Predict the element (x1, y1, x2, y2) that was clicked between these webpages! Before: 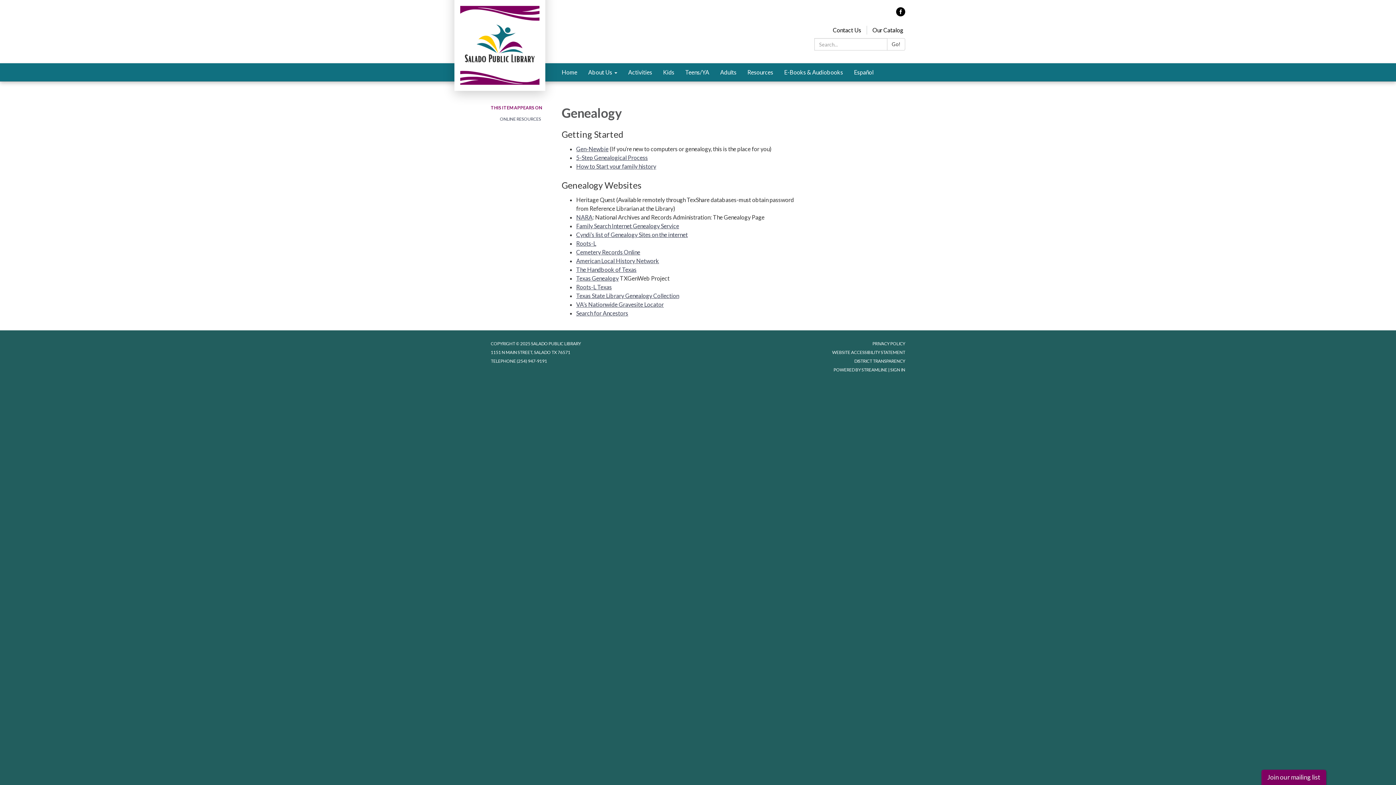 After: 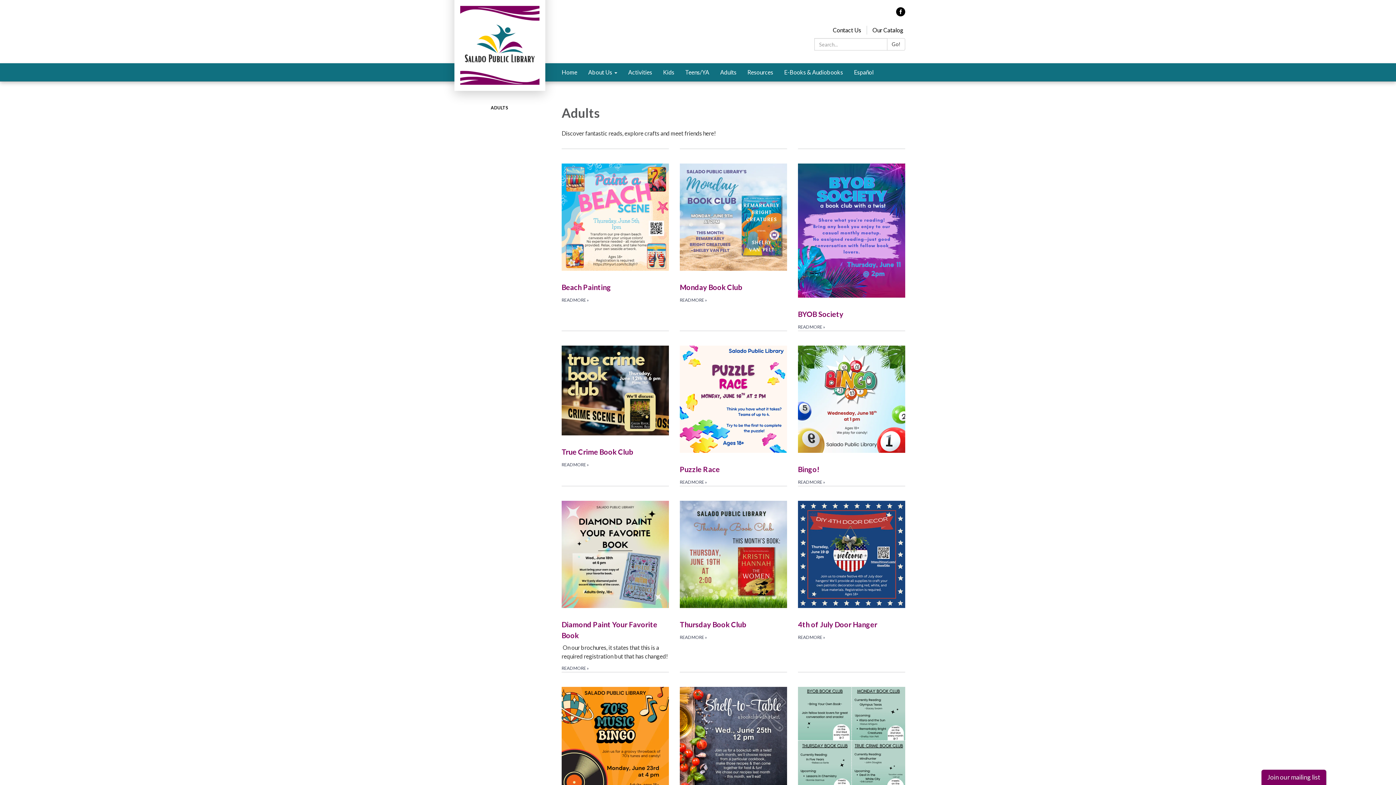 Action: label: Adults bbox: (714, 63, 742, 81)